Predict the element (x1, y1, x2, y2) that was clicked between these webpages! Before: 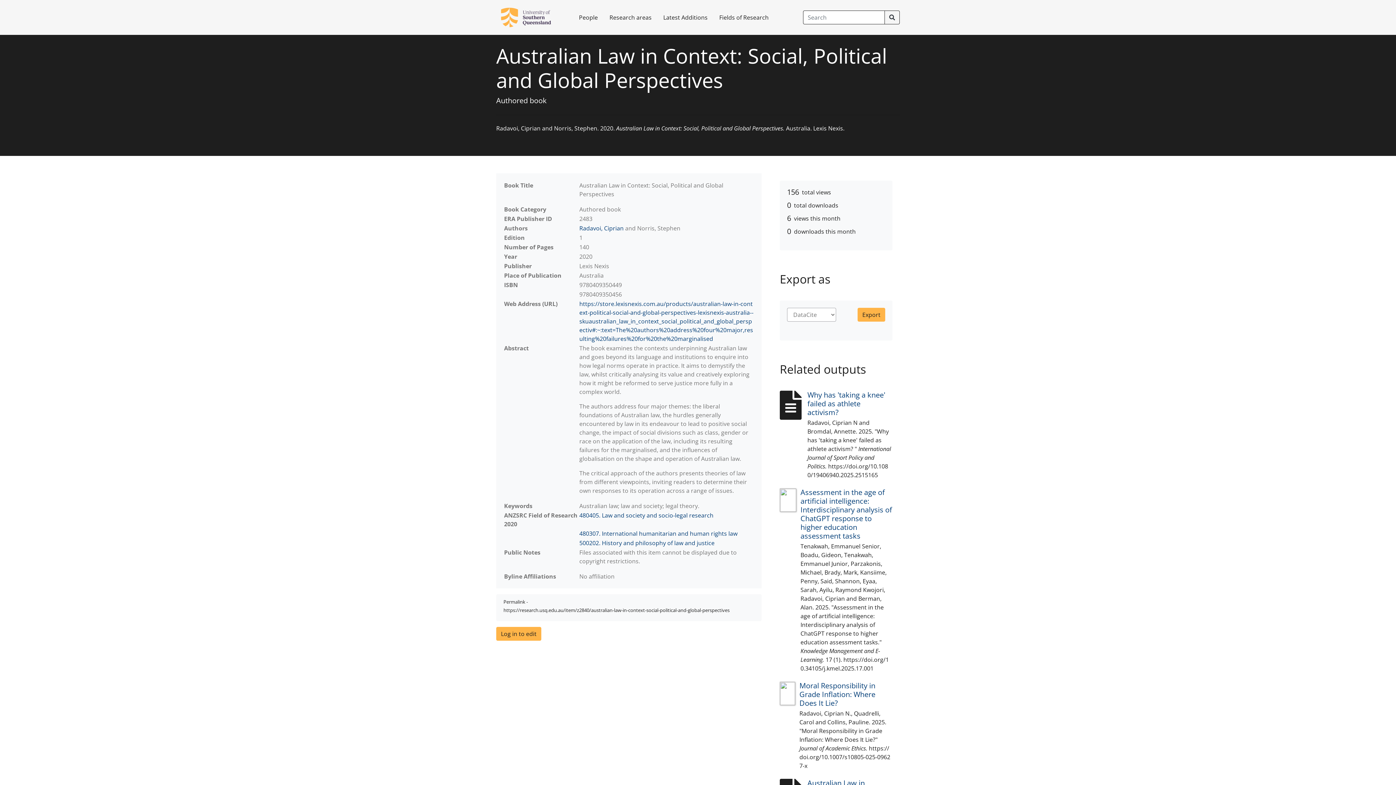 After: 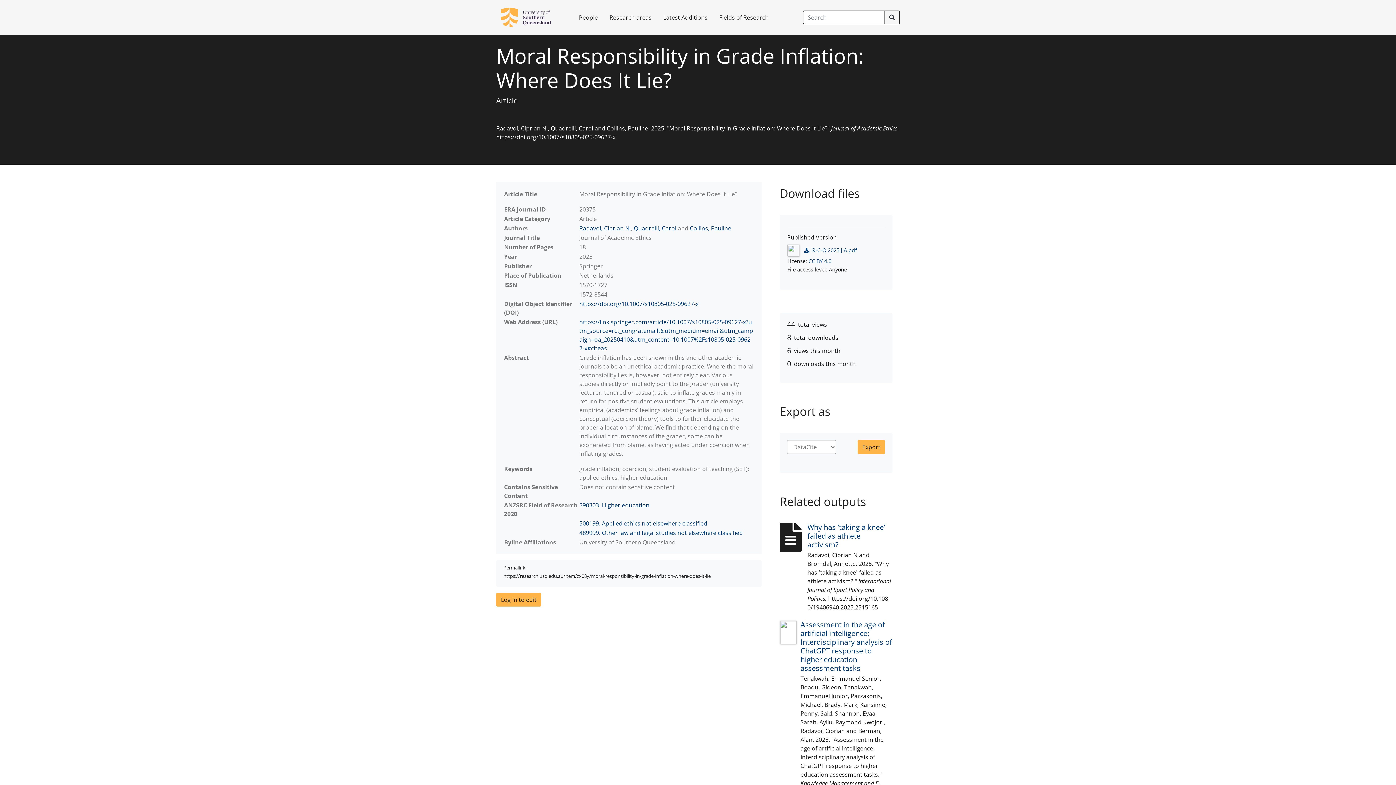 Action: label: Moral Responsibility in Grade Inflation: Where Does It Lie? bbox: (799, 681, 875, 708)